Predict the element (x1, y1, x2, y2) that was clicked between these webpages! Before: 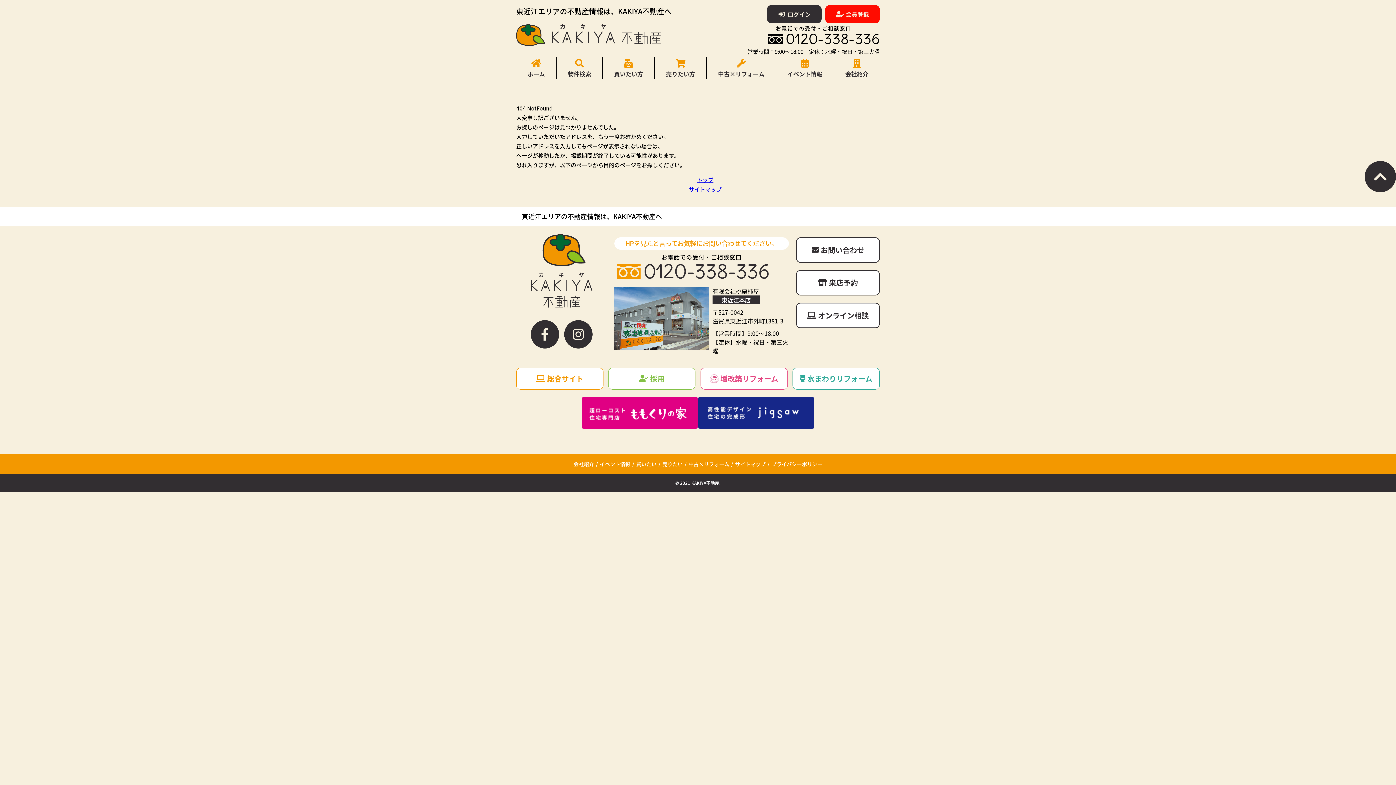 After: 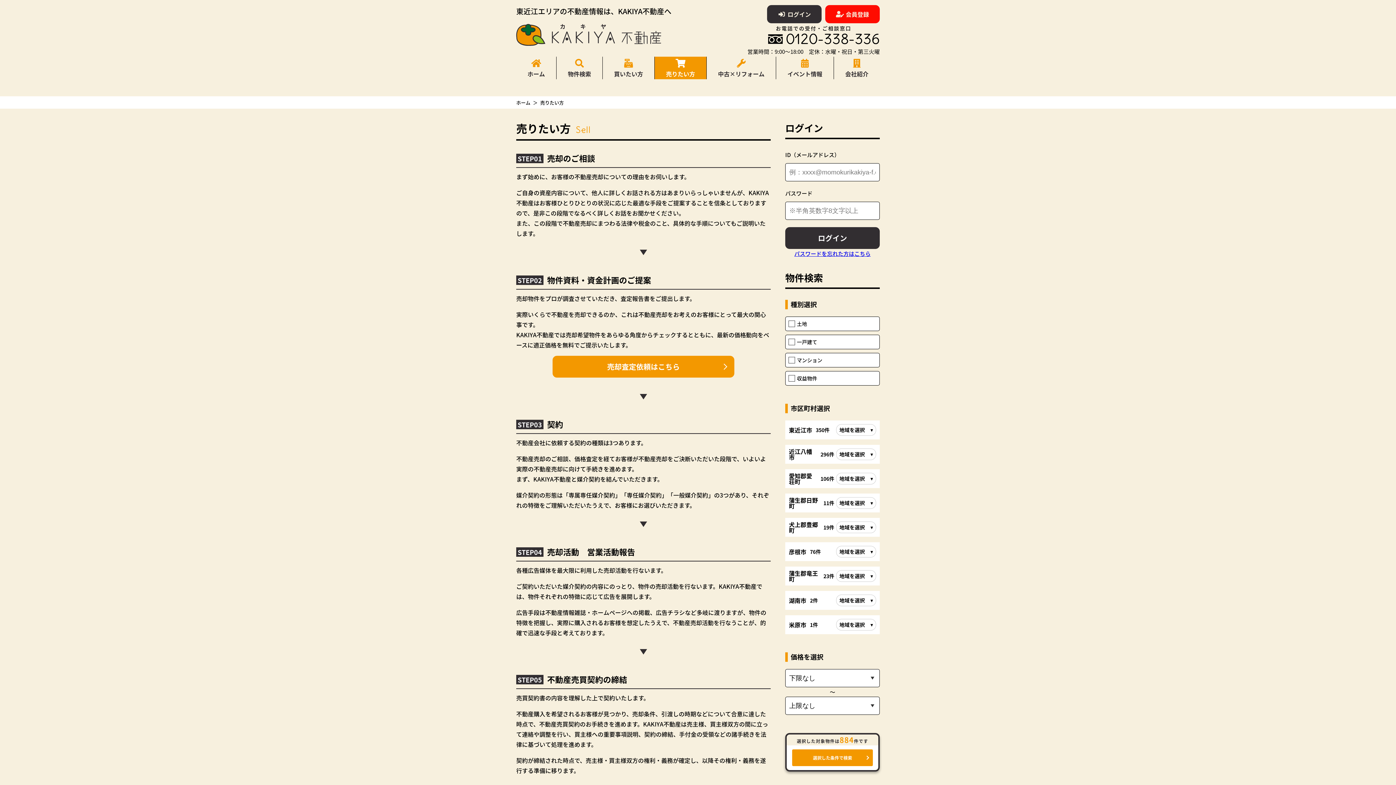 Action: label: 売りたい方 bbox: (654, 56, 706, 79)